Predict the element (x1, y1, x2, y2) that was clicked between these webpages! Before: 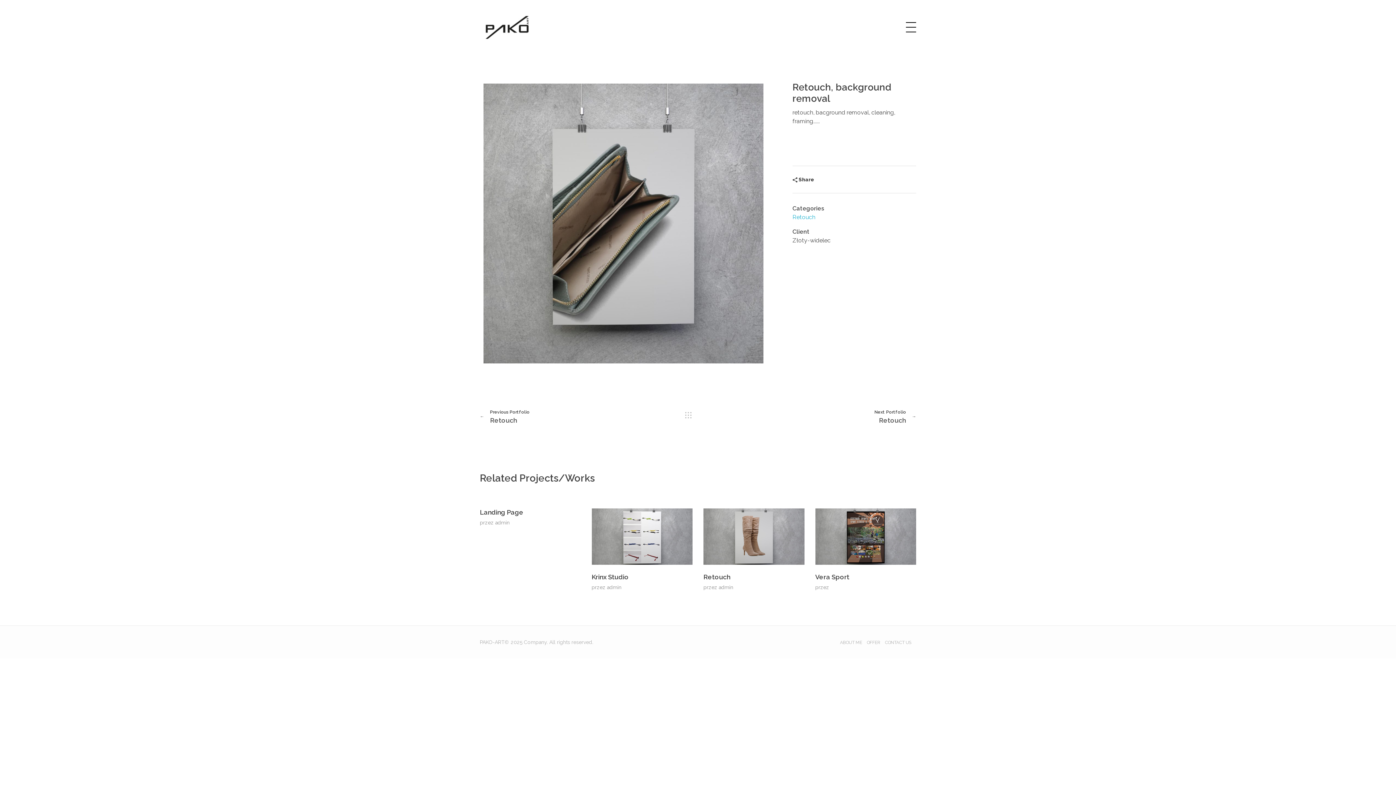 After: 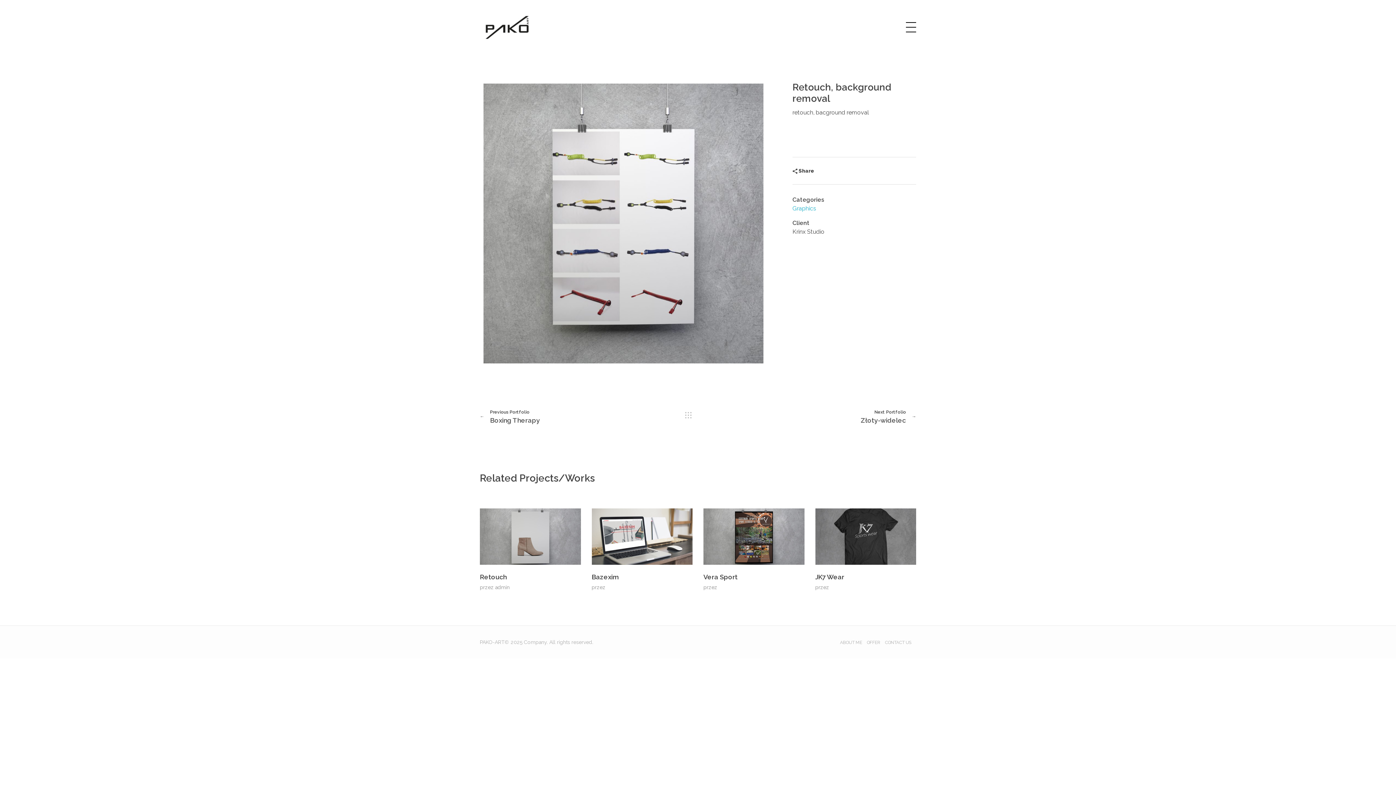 Action: bbox: (591, 508, 692, 565)